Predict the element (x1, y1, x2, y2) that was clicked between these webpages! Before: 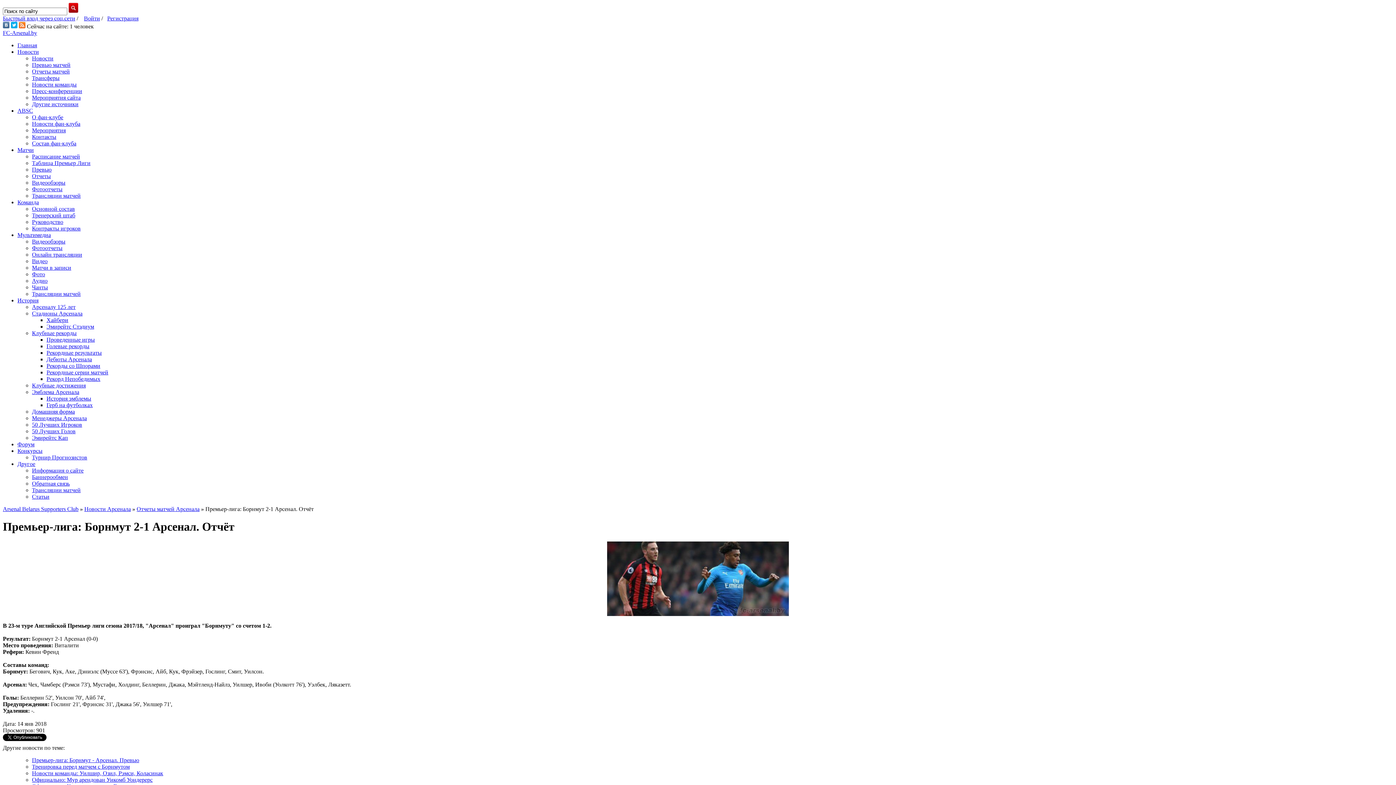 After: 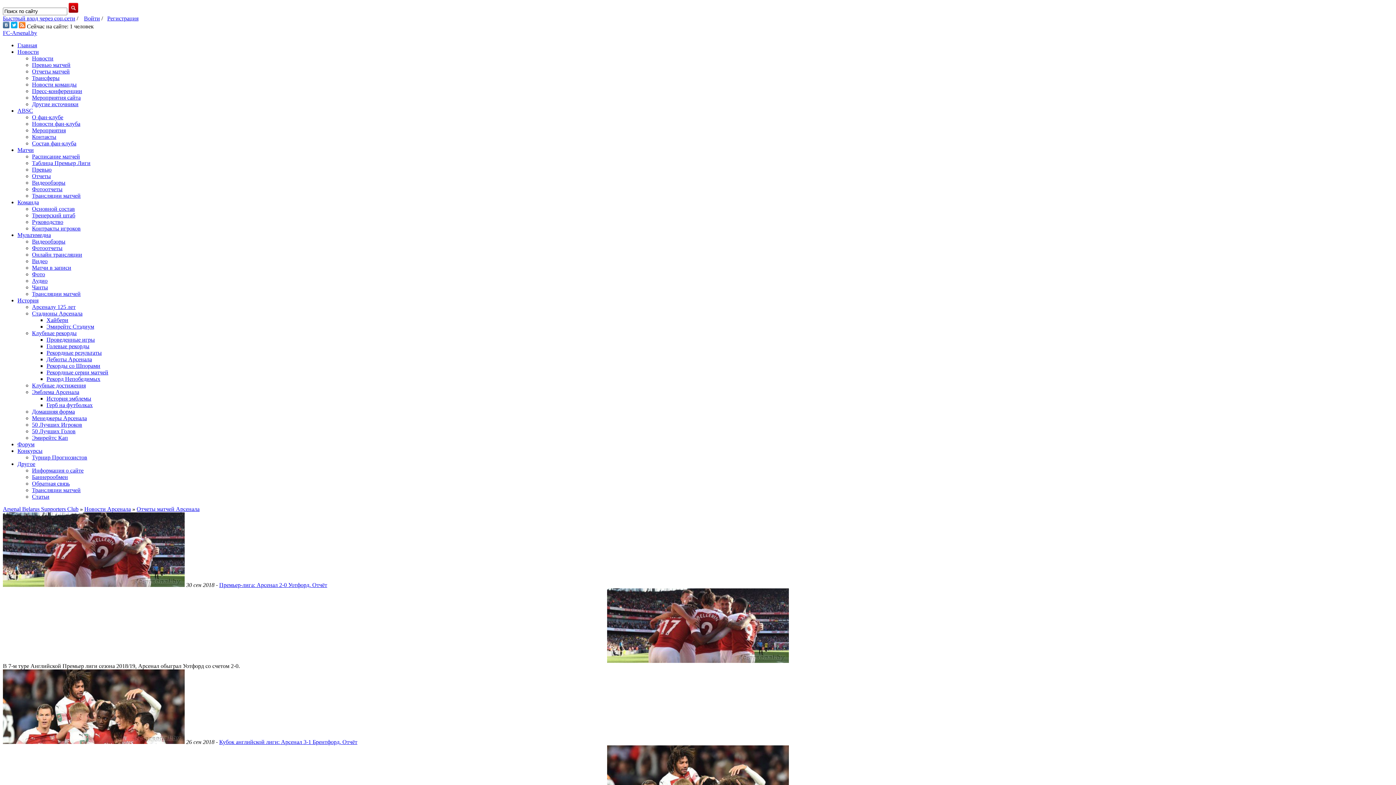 Action: label: Отчеты bbox: (32, 173, 50, 179)